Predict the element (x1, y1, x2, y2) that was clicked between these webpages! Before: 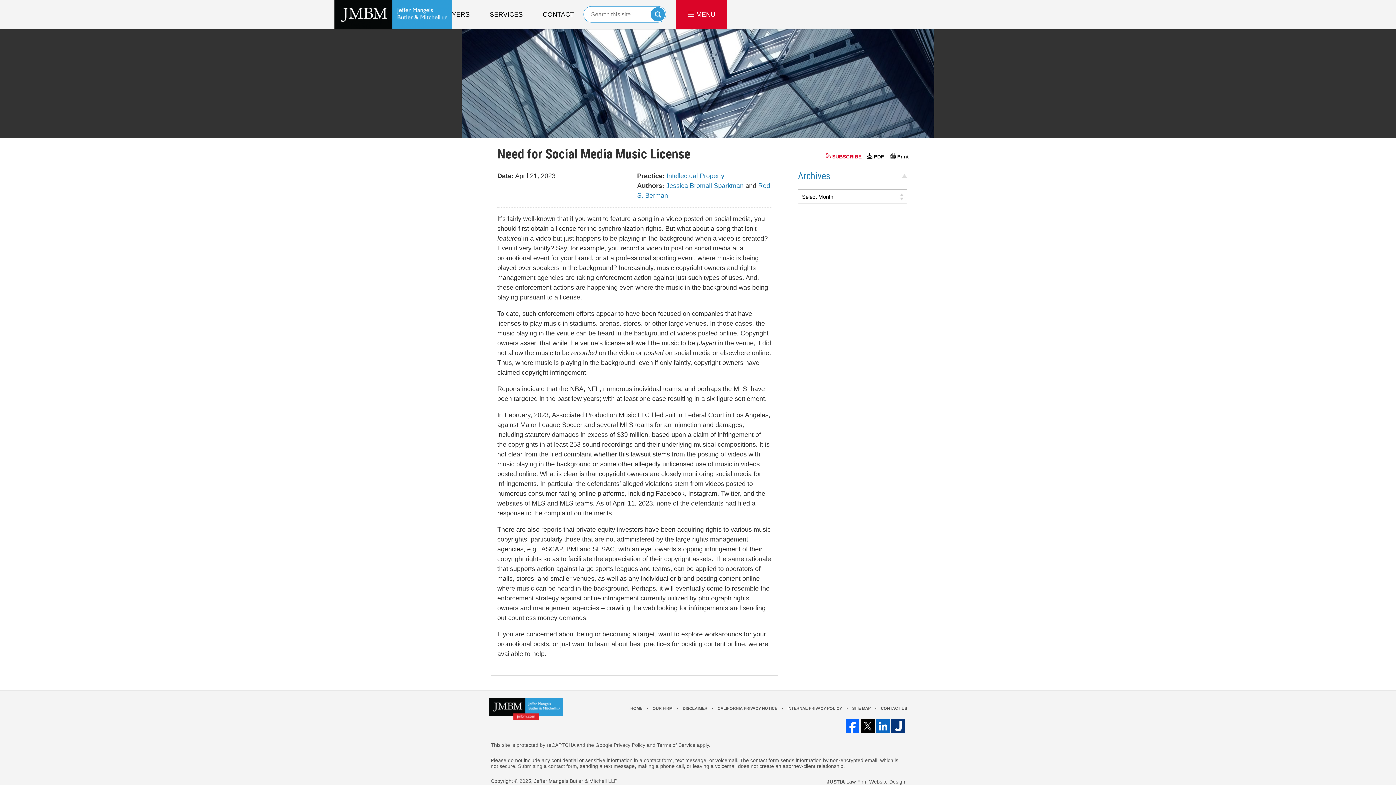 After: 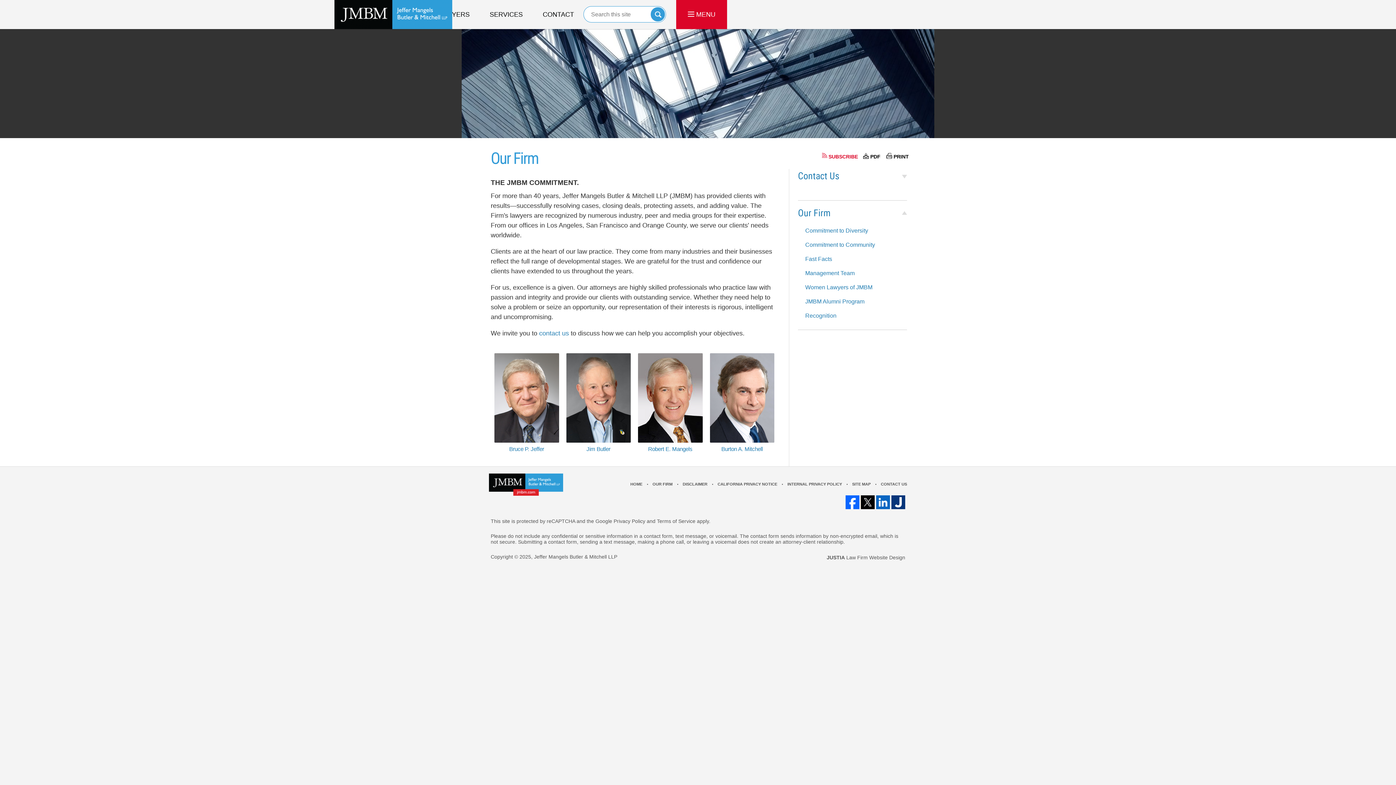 Action: label: OUR FIRM bbox: (649, 704, 676, 712)